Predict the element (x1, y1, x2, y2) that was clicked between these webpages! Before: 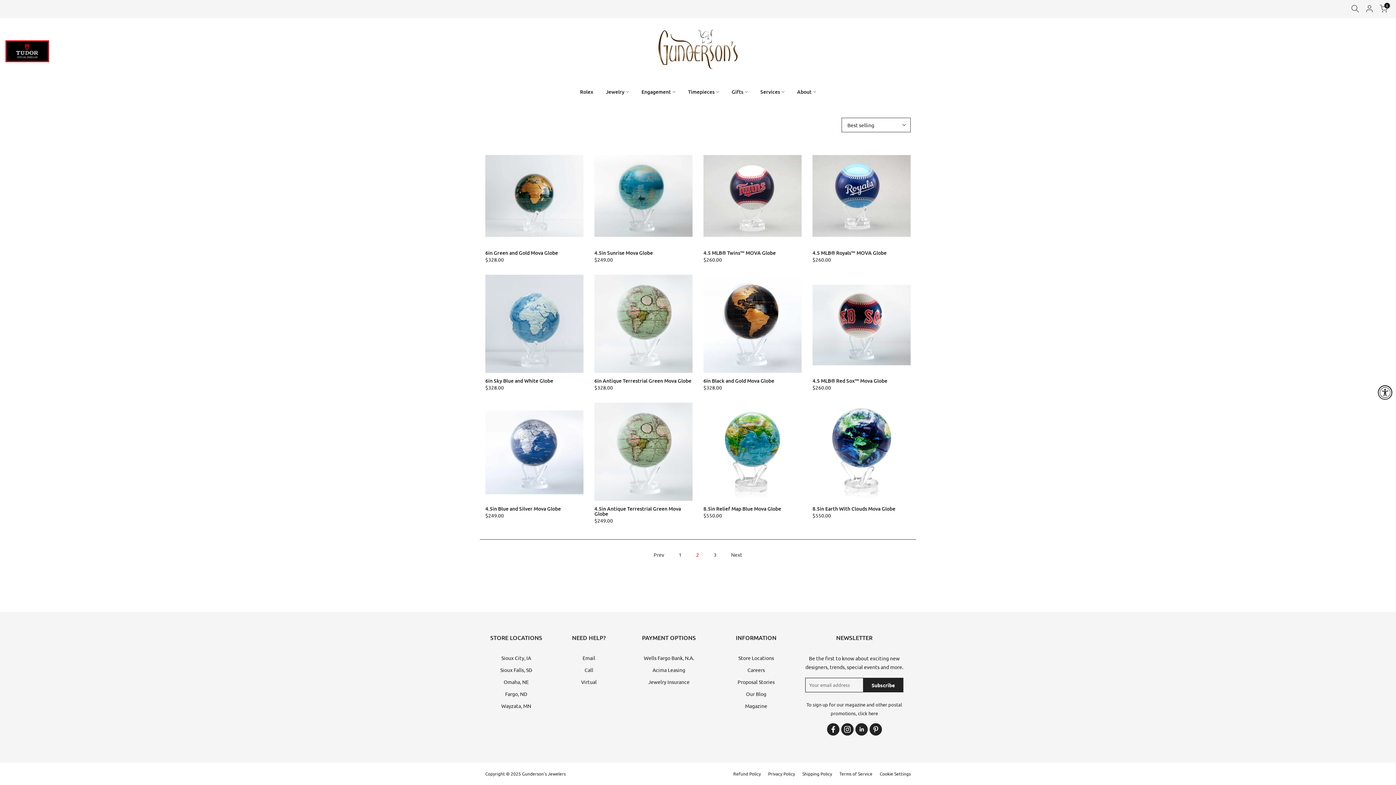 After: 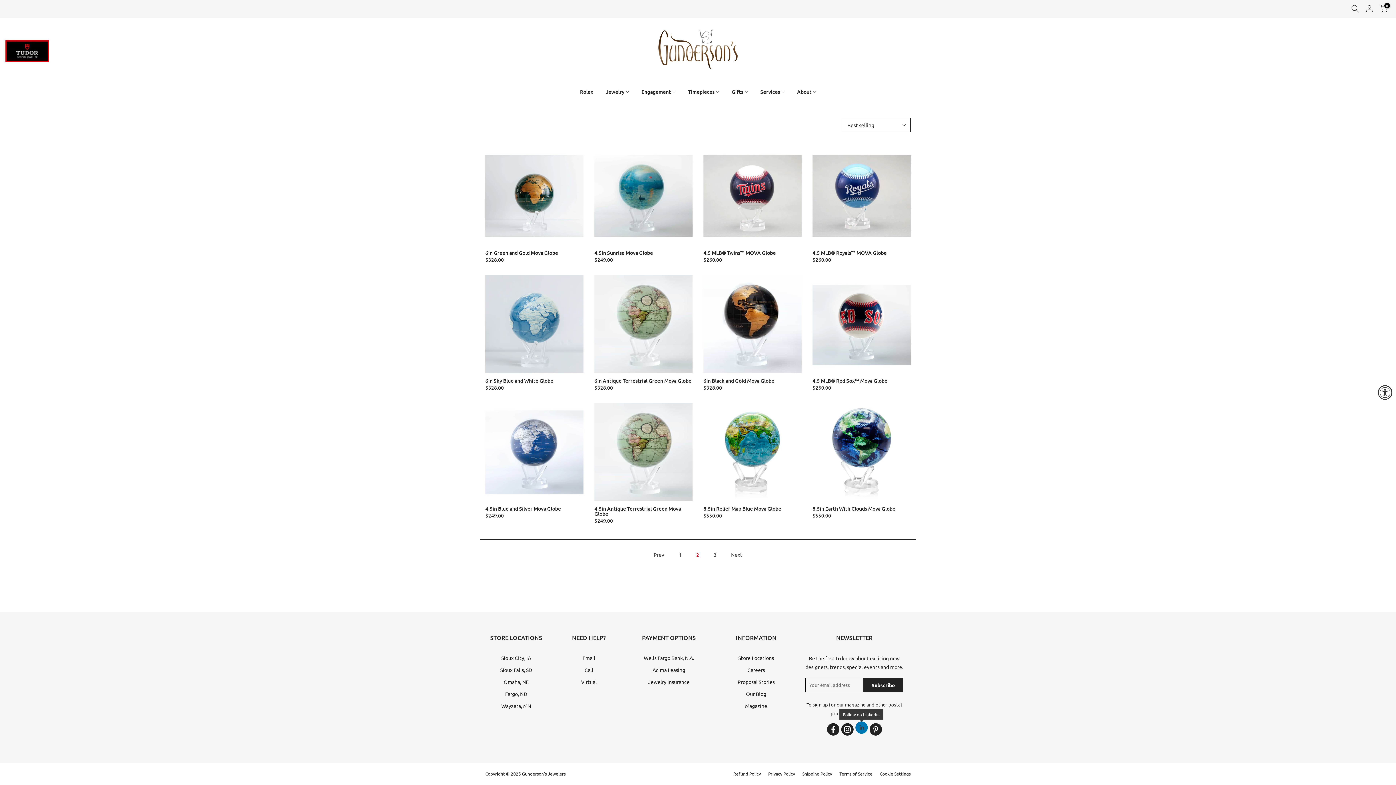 Action: bbox: (855, 723, 867, 736)